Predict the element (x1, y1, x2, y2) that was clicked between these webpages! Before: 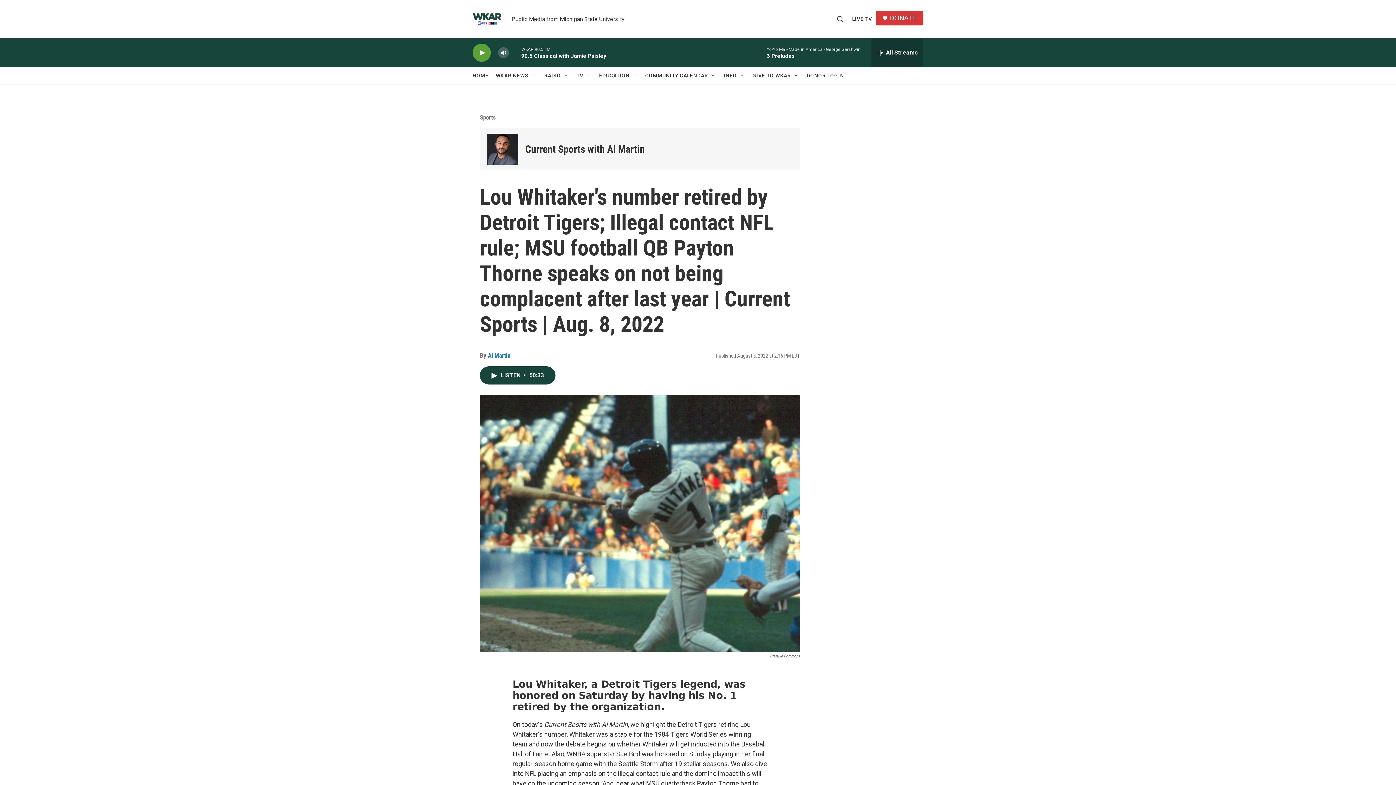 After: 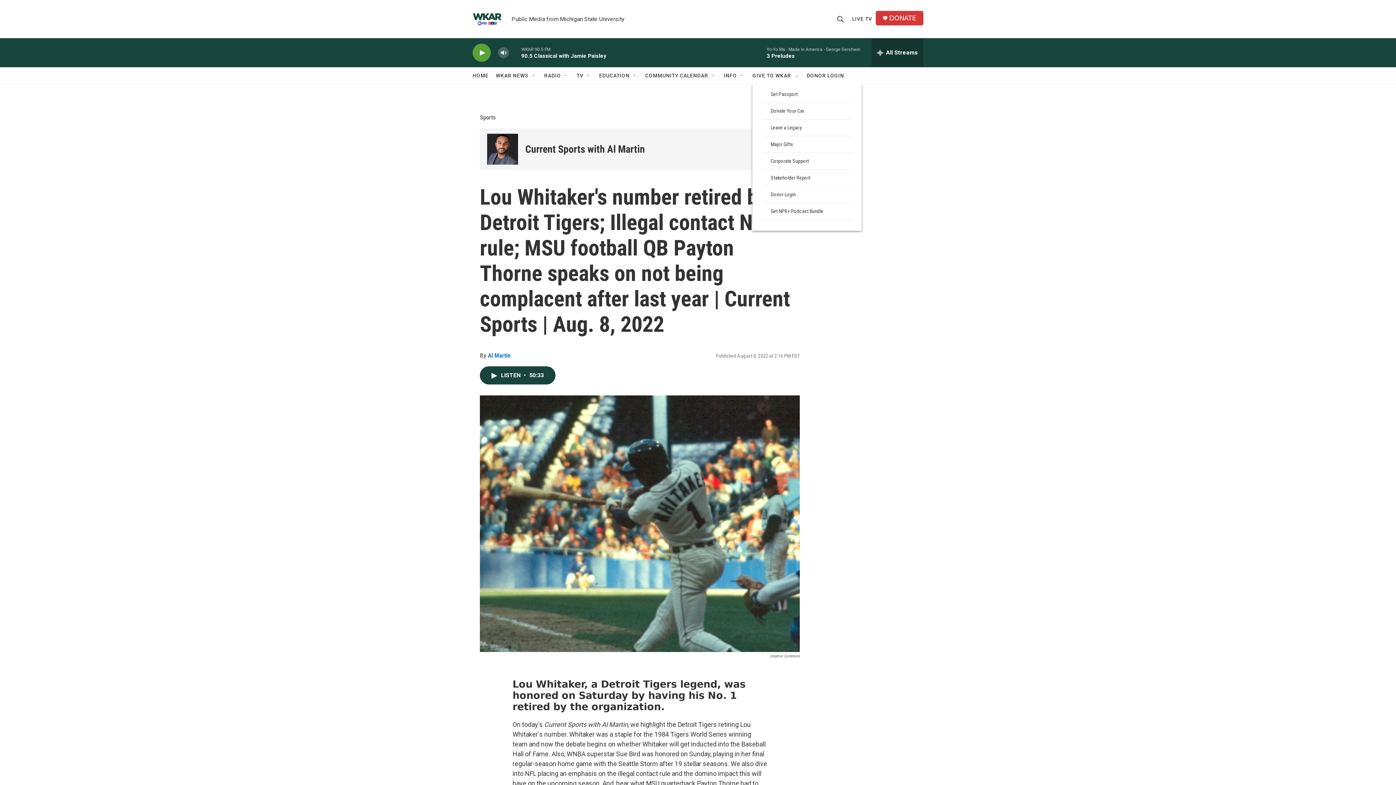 Action: label: Open Sub Navigation bbox: (793, 72, 799, 78)